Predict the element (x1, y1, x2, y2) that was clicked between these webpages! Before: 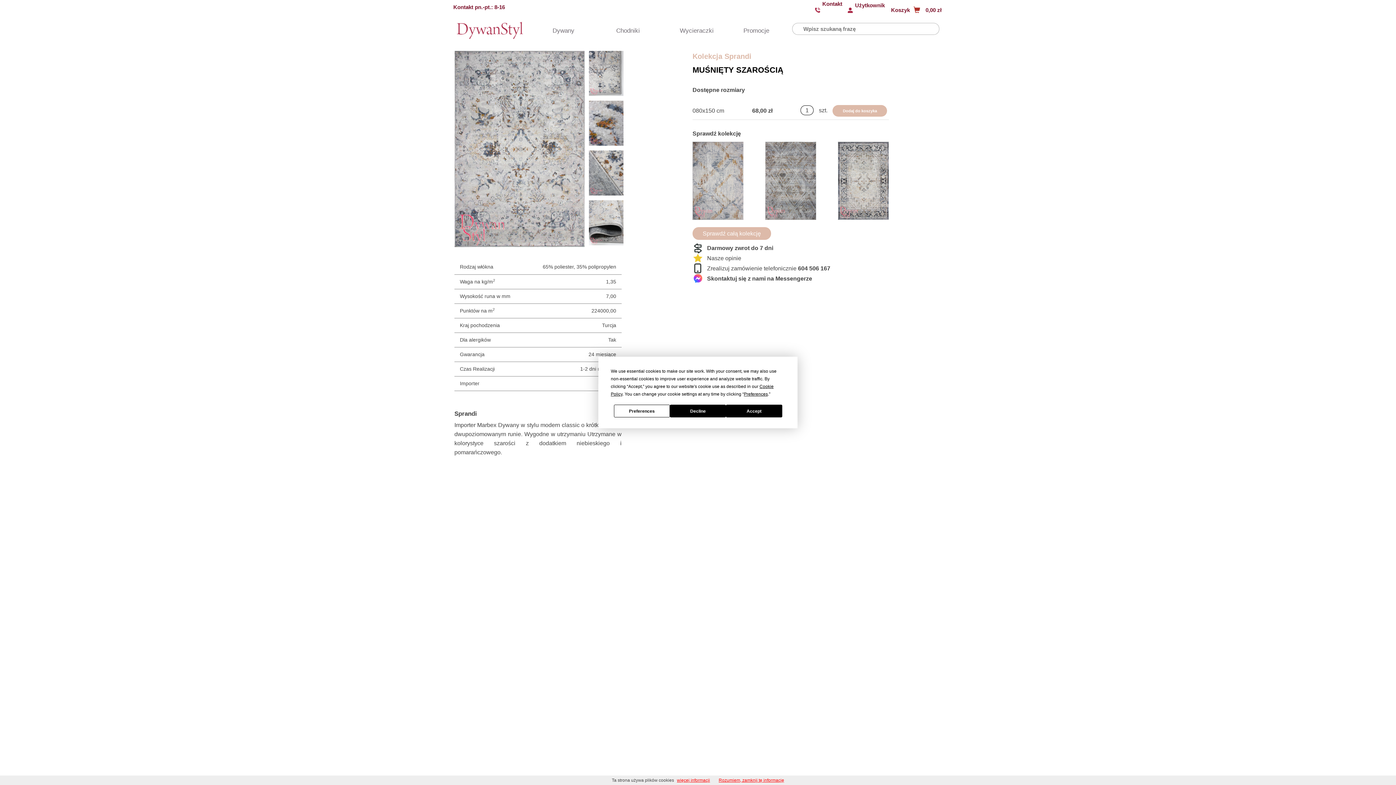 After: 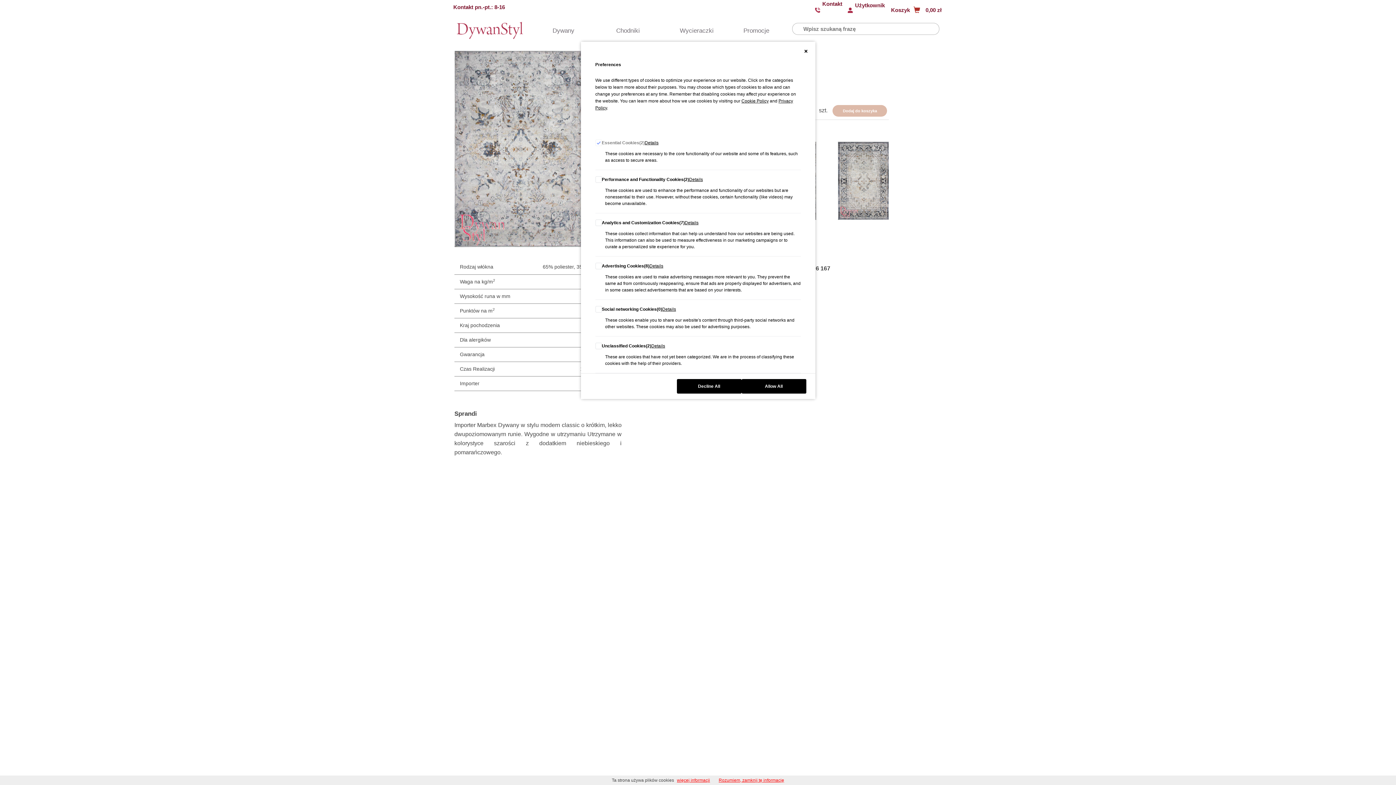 Action: bbox: (744, 391, 768, 396) label: Preferences